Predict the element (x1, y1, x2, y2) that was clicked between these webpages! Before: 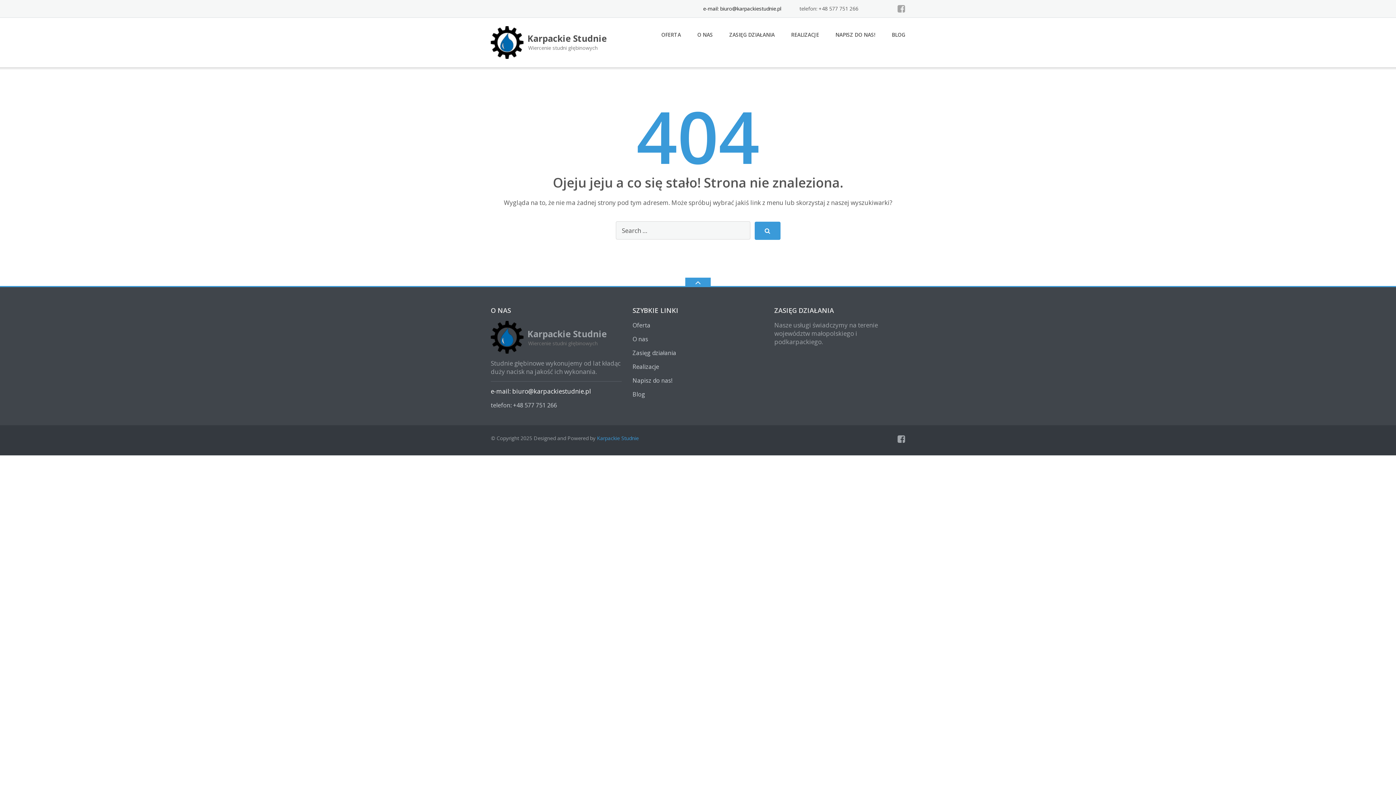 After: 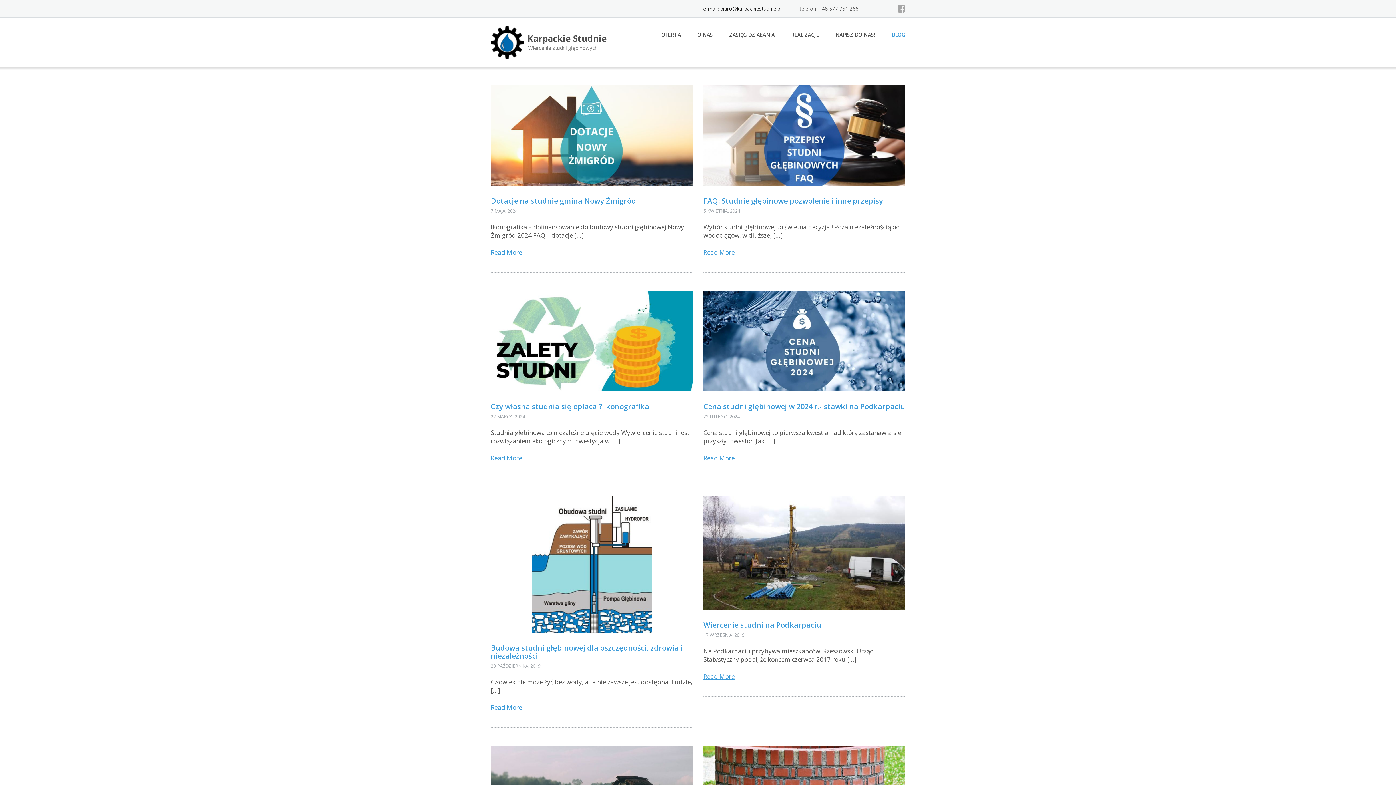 Action: label: BLOG bbox: (892, 27, 905, 42)